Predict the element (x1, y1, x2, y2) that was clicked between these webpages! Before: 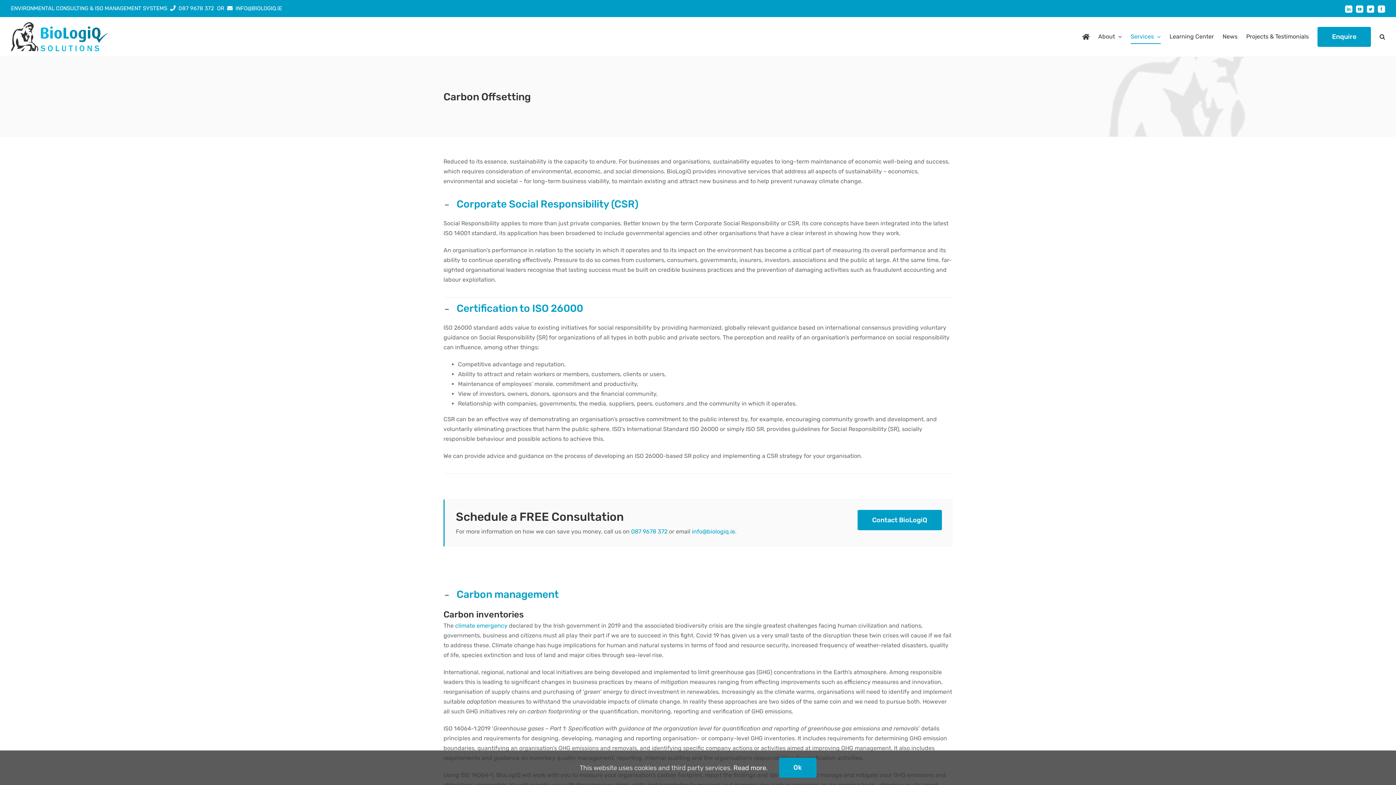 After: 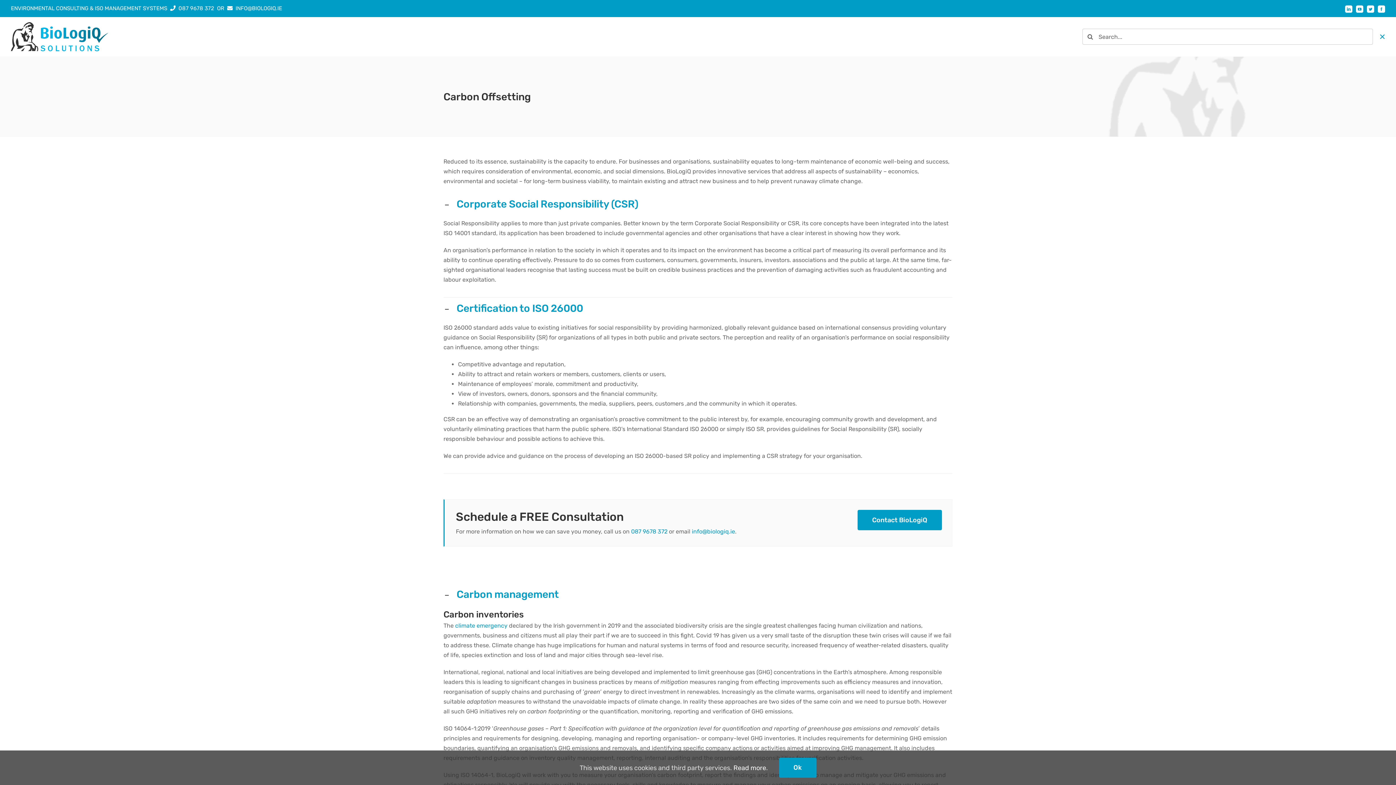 Action: label: Search bbox: (1380, 22, 1385, 51)